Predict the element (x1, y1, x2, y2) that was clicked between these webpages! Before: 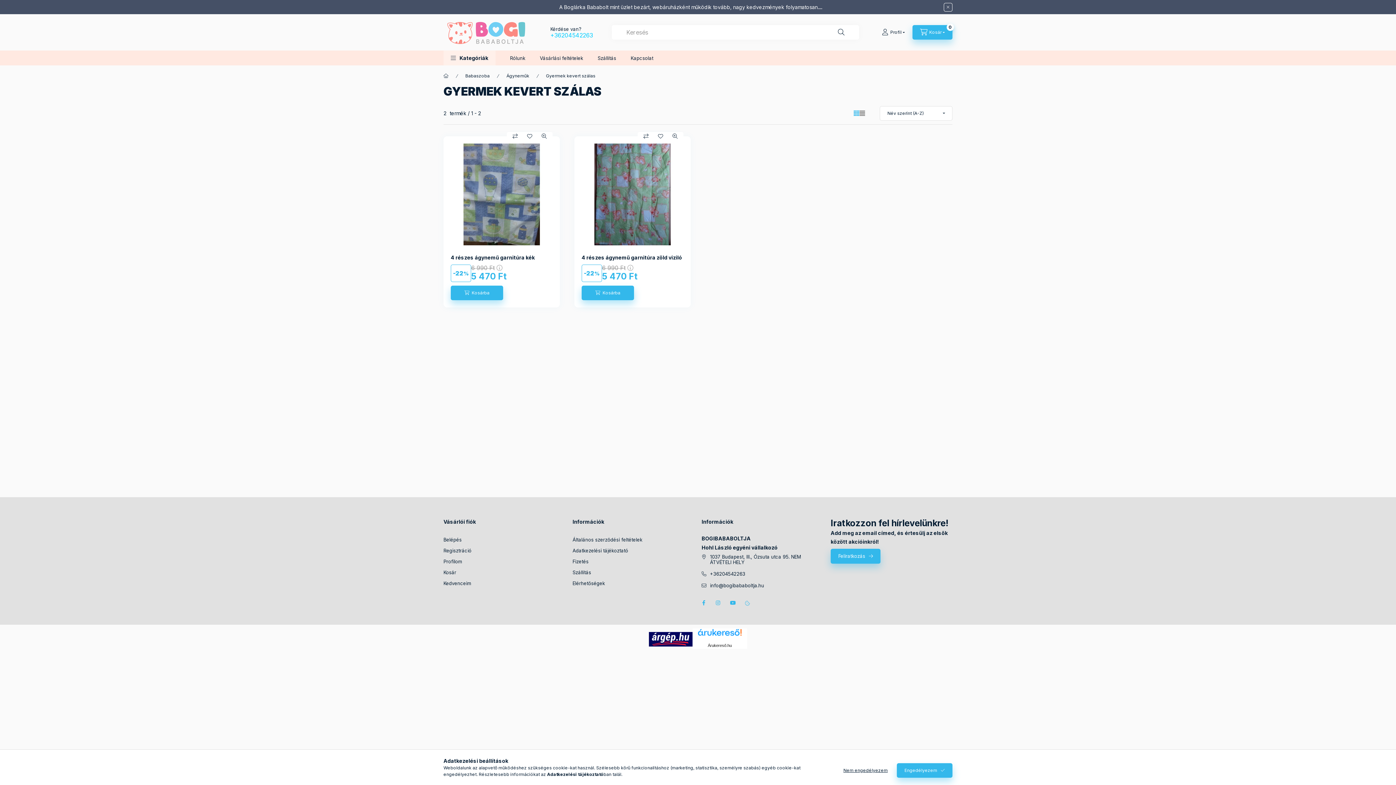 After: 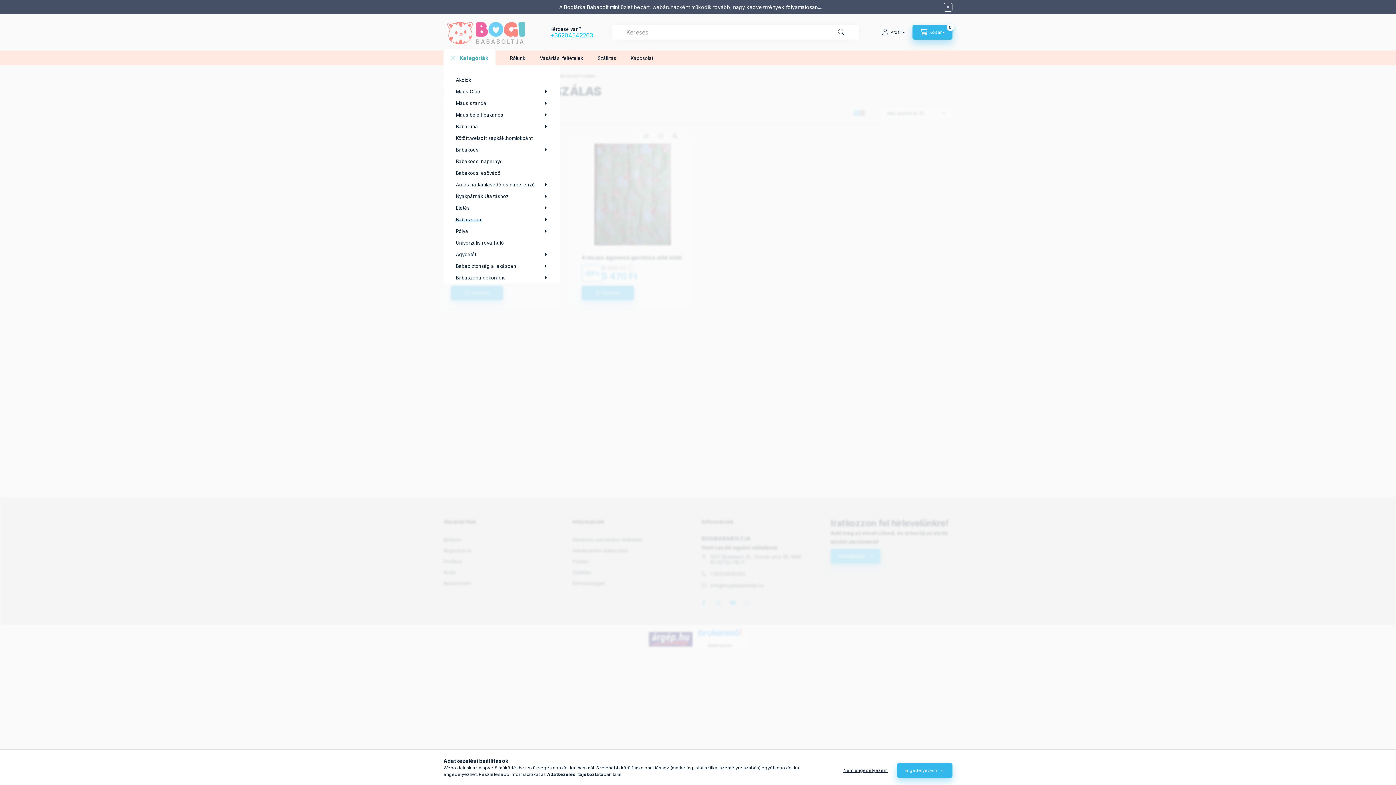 Action: bbox: (443, 50, 495, 65) label: Kategóriák